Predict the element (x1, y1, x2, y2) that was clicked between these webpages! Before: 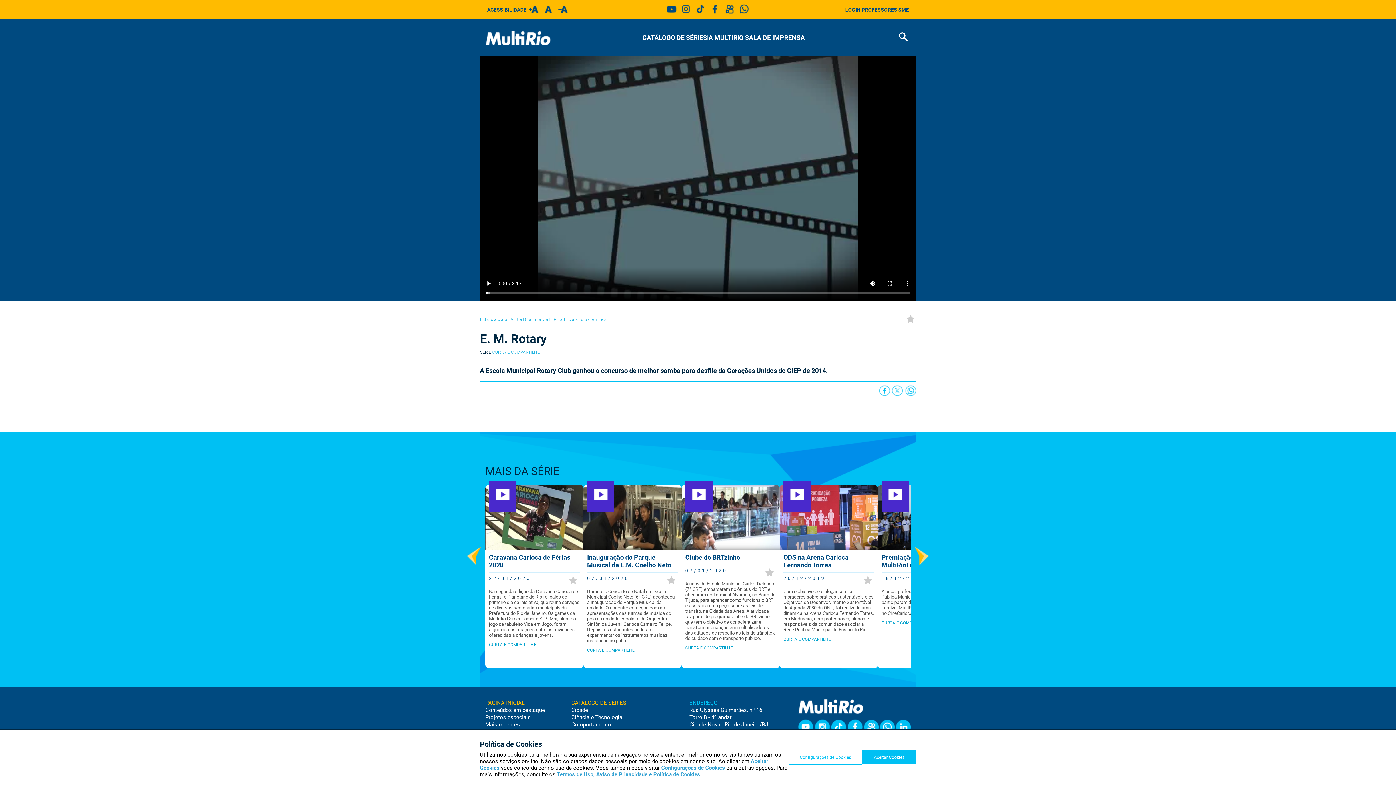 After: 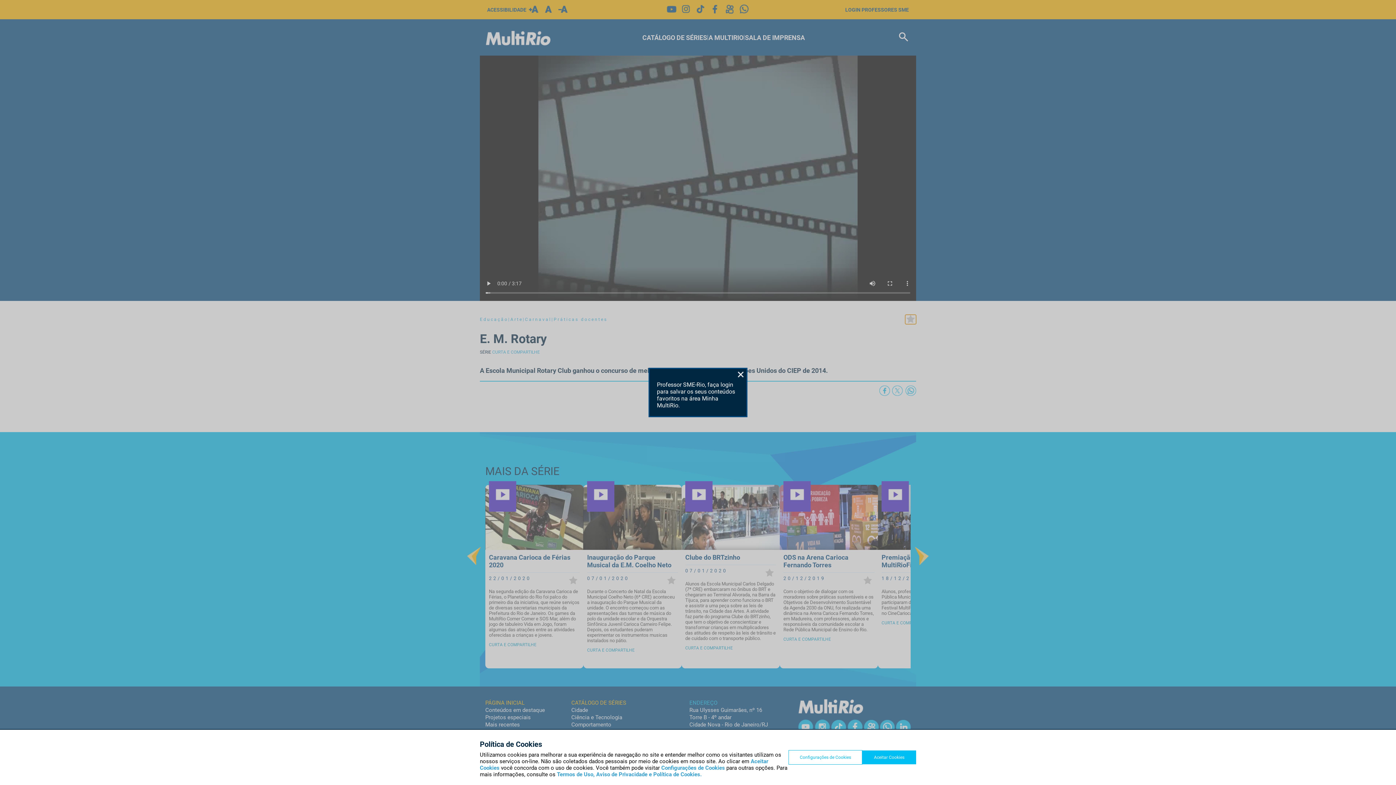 Action: bbox: (905, 314, 916, 324)